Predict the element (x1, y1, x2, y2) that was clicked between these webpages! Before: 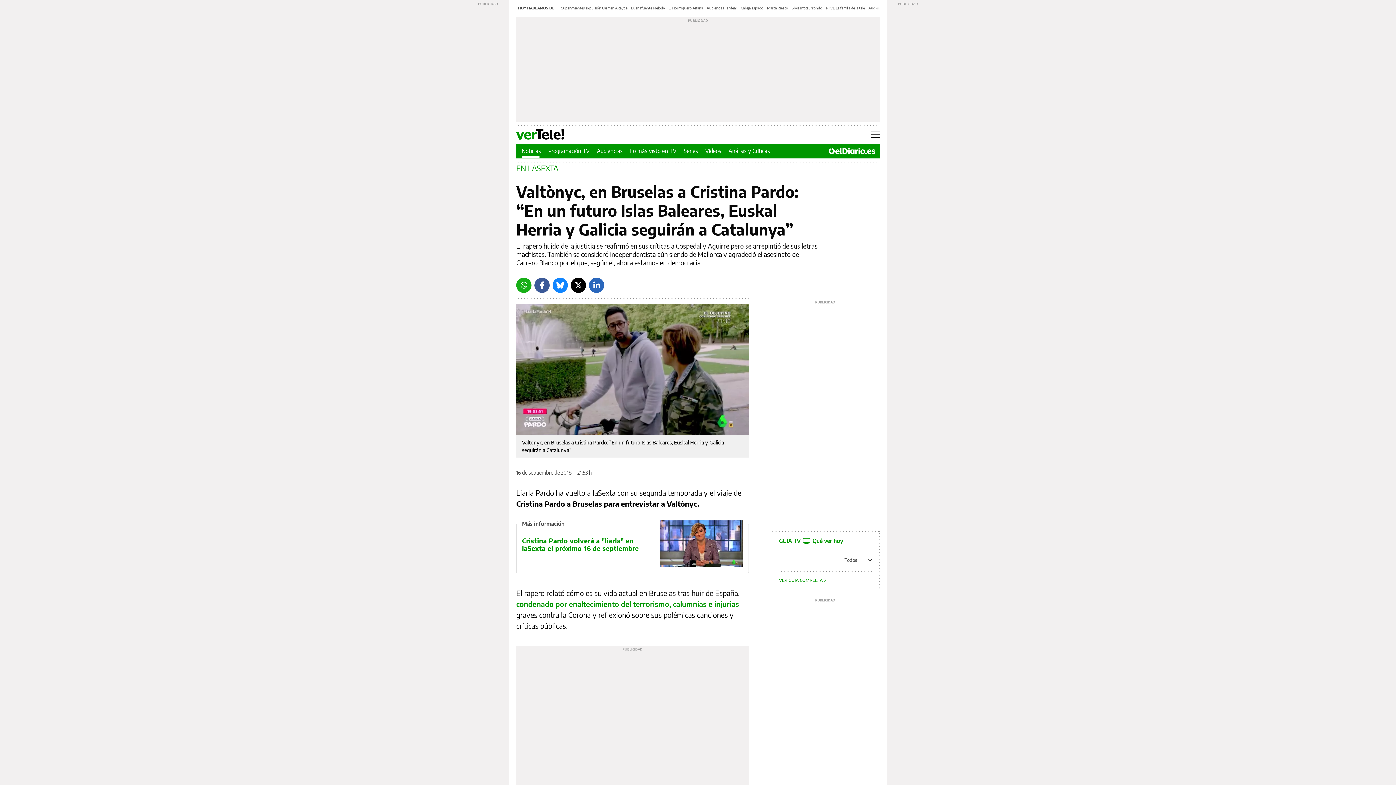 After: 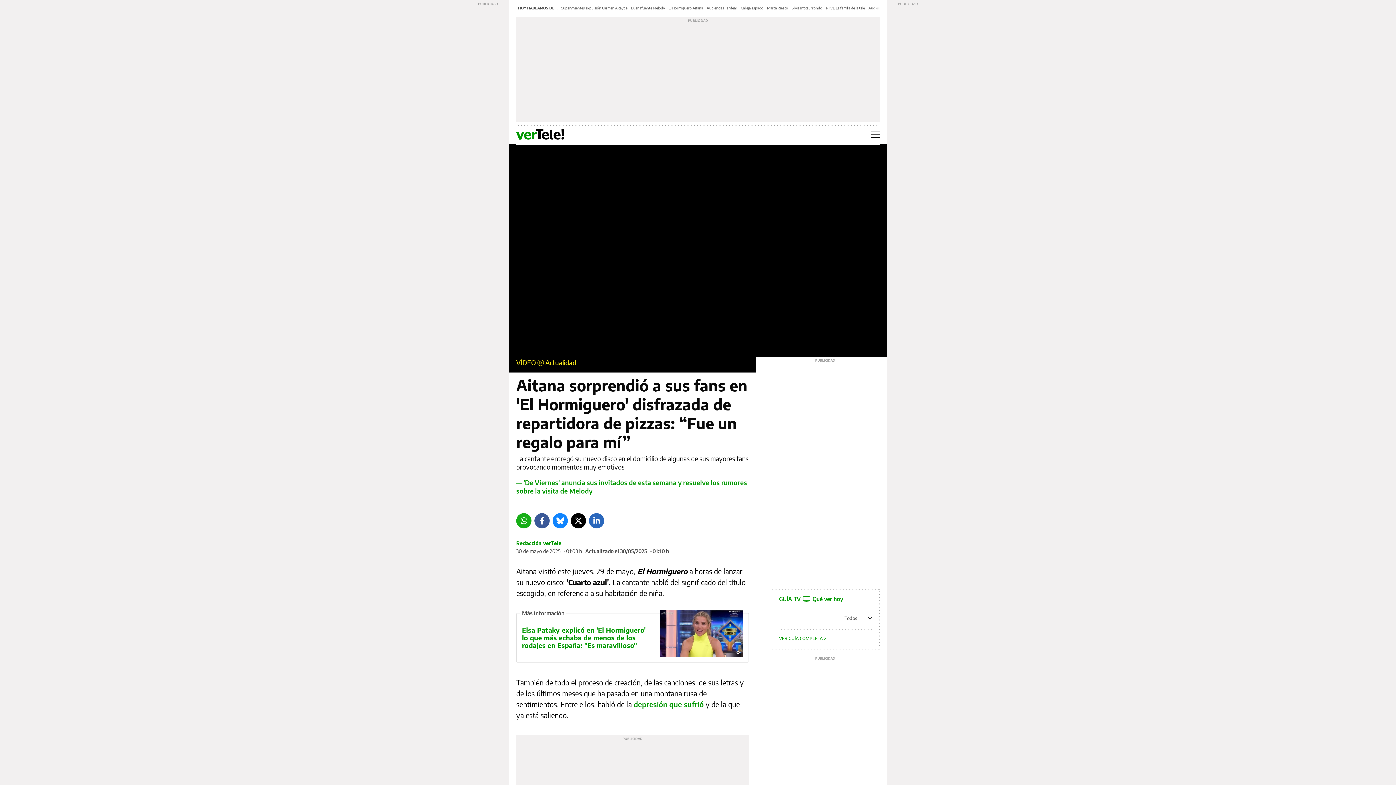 Action: bbox: (668, 5, 703, 10) label: El Hormiguero Aitana